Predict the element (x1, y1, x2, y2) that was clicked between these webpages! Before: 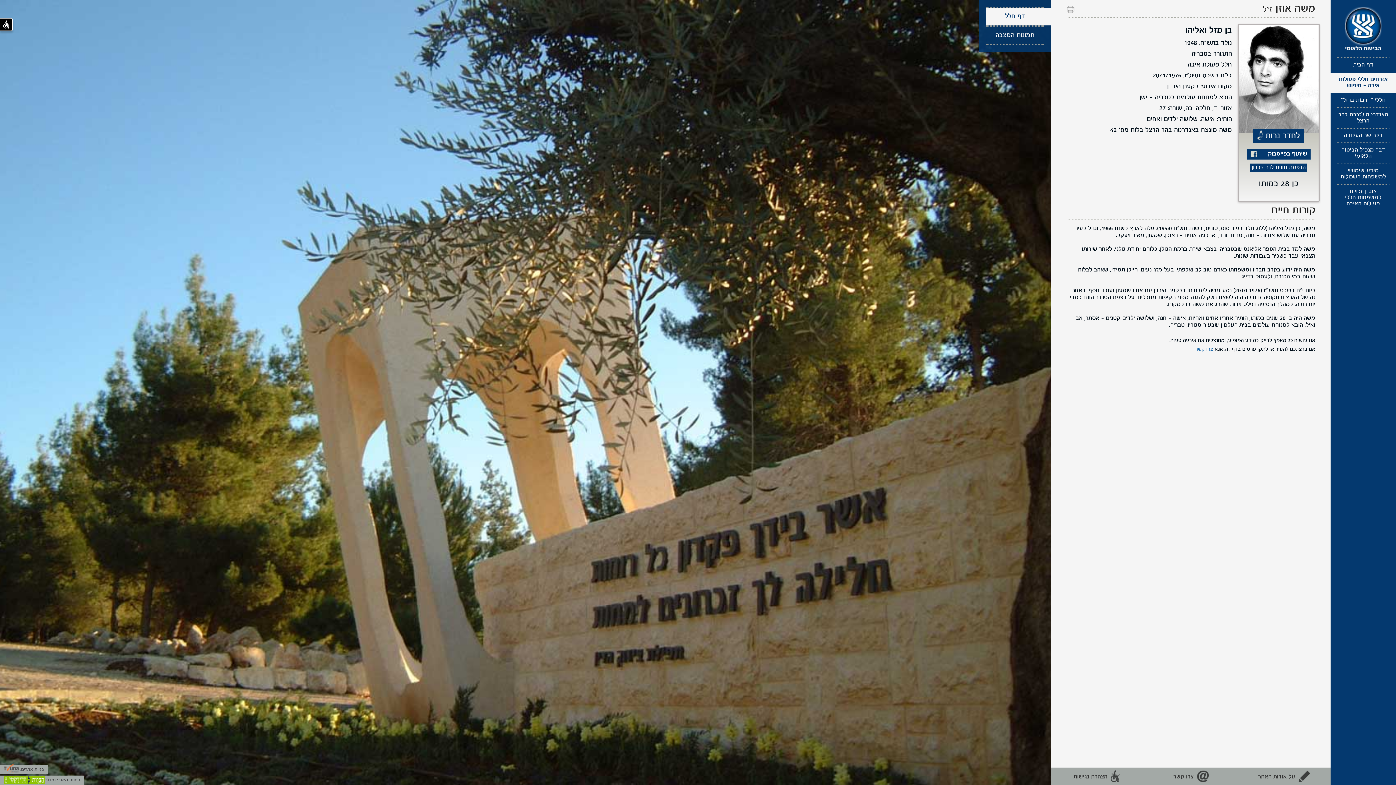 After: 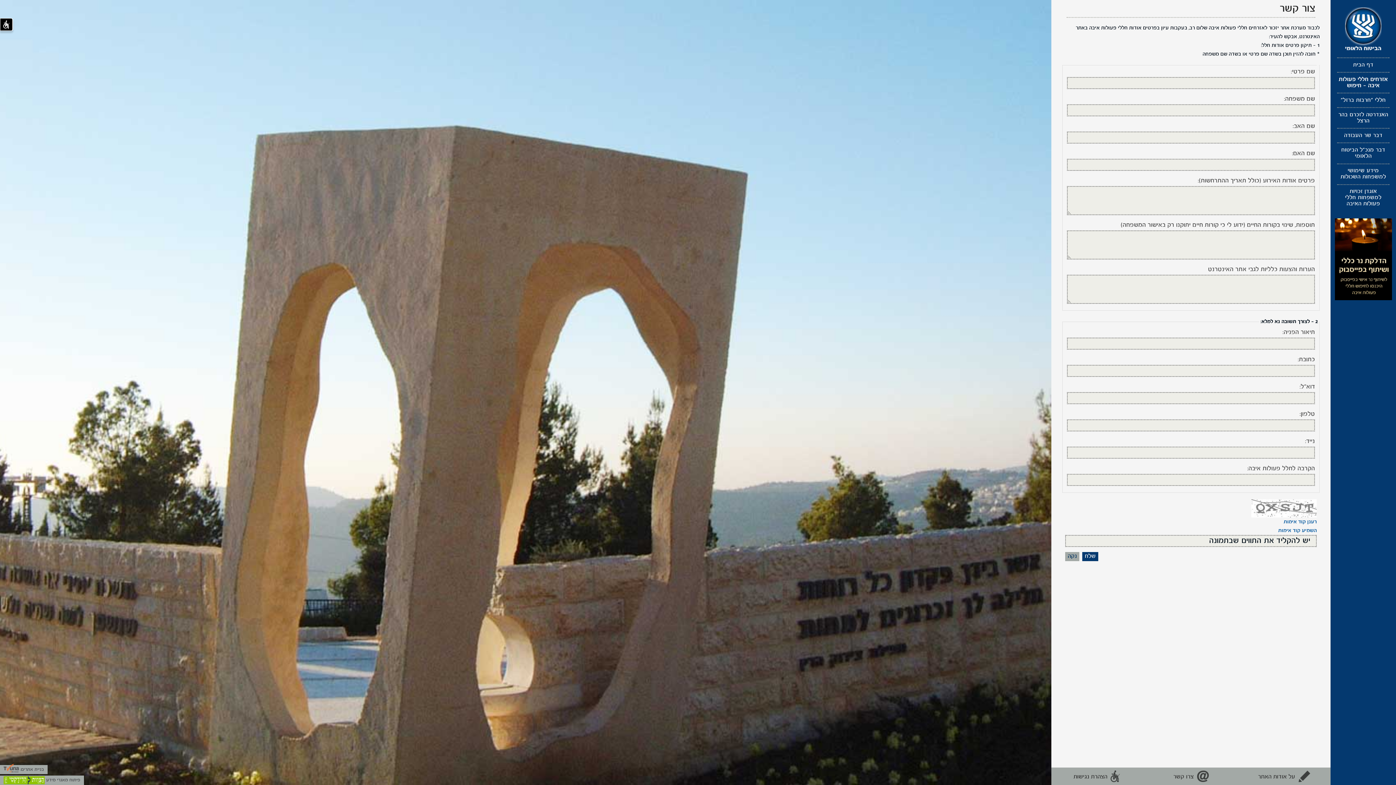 Action: bbox: (1173, 770, 1208, 782) label: צרו קשר